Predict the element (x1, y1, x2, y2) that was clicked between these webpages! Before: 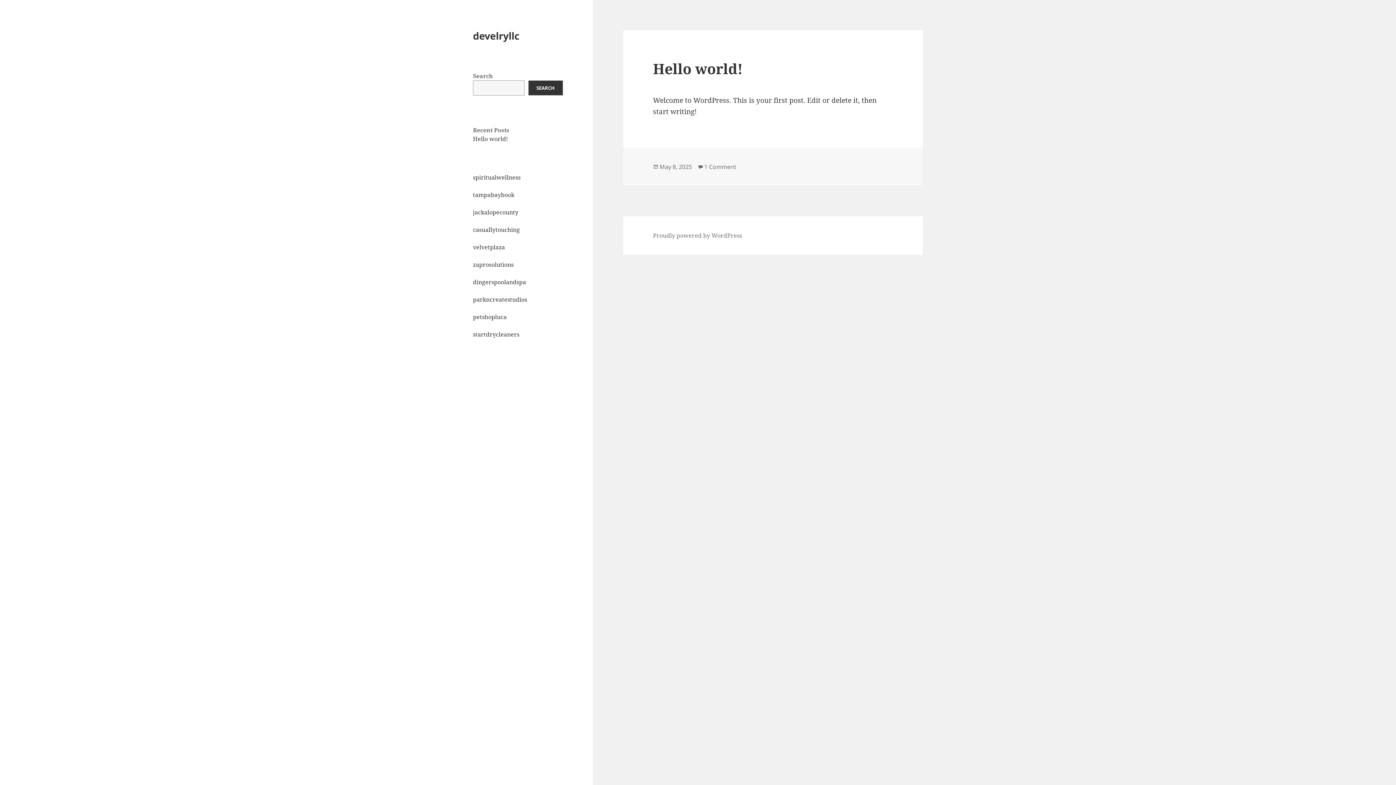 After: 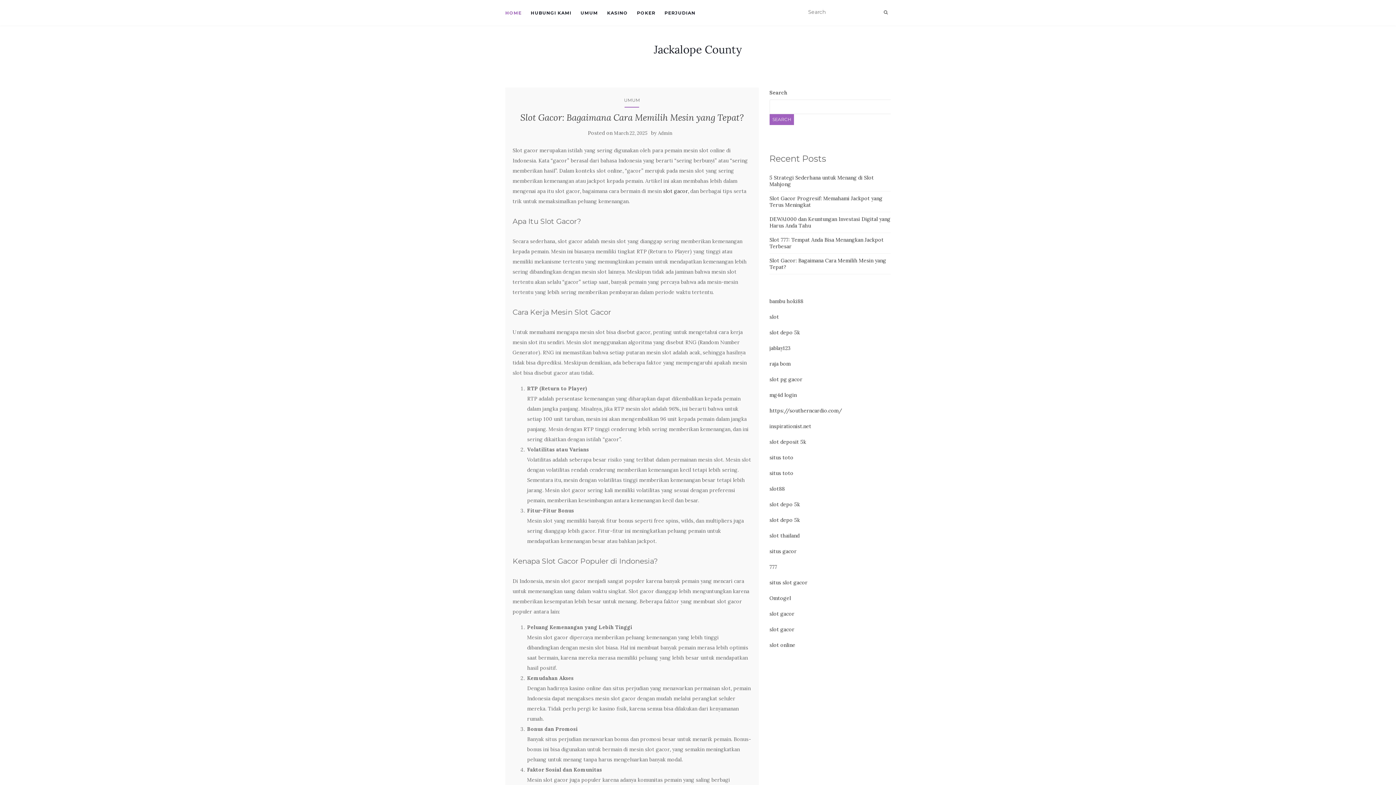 Action: label: jackalopecounty bbox: (473, 208, 518, 216)